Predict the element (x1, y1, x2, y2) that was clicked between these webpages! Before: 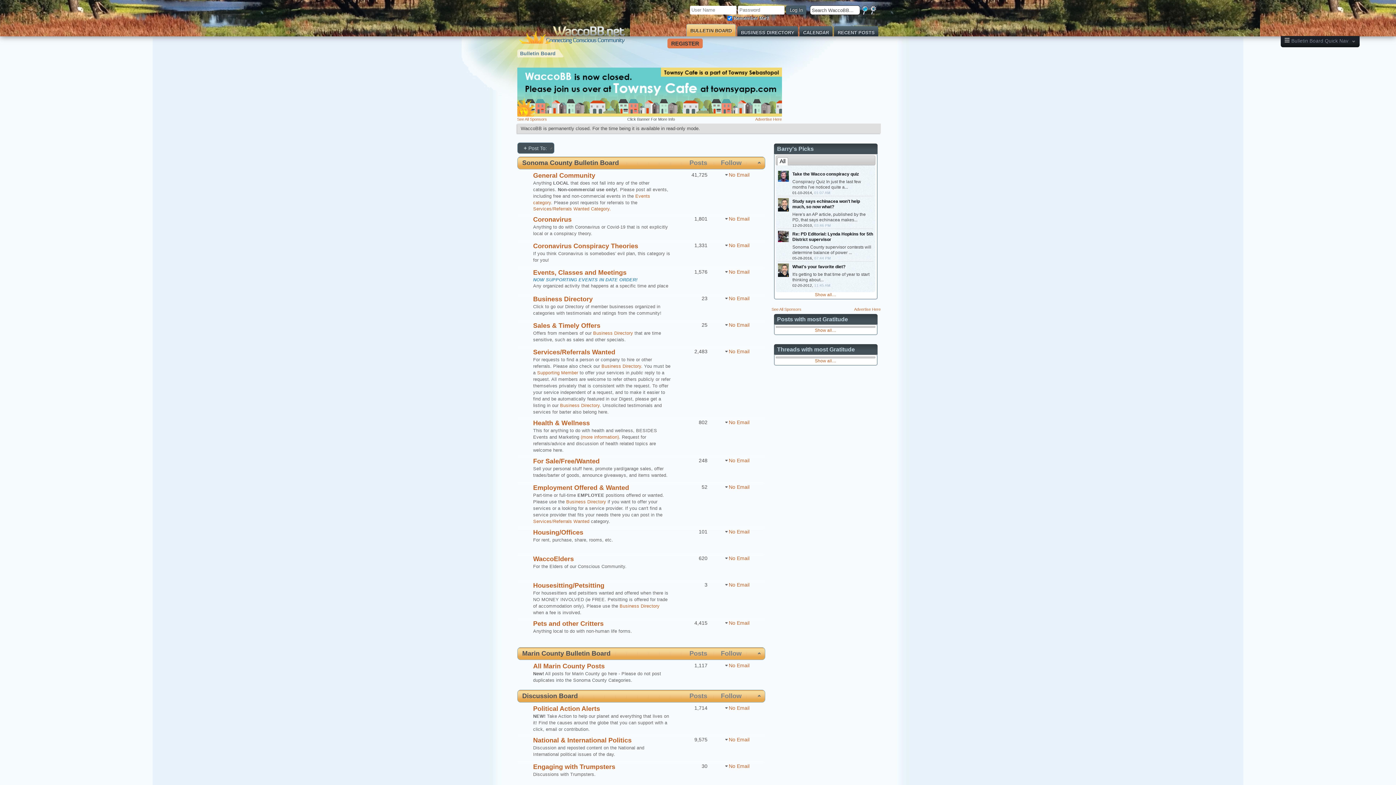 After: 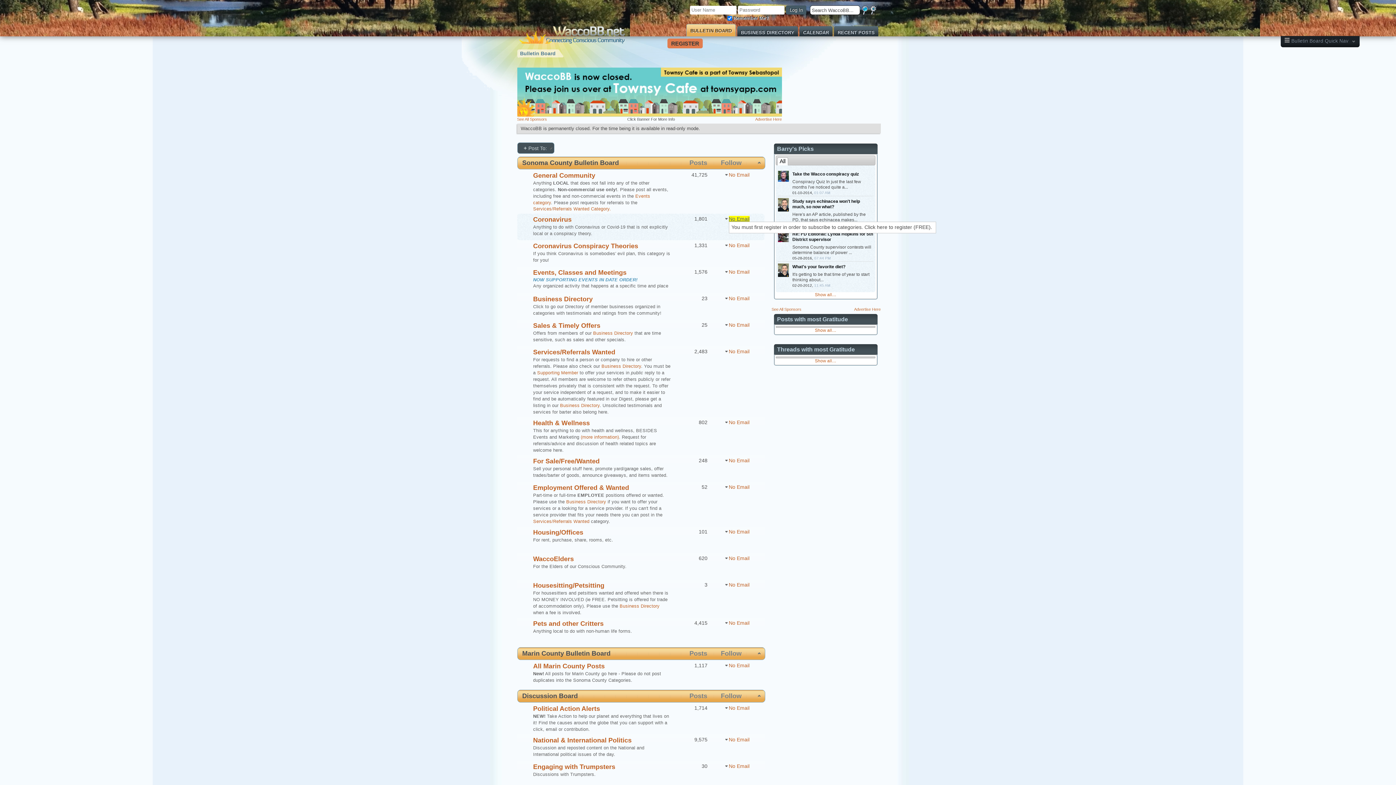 Action: bbox: (728, 216, 749, 221) label: No Email